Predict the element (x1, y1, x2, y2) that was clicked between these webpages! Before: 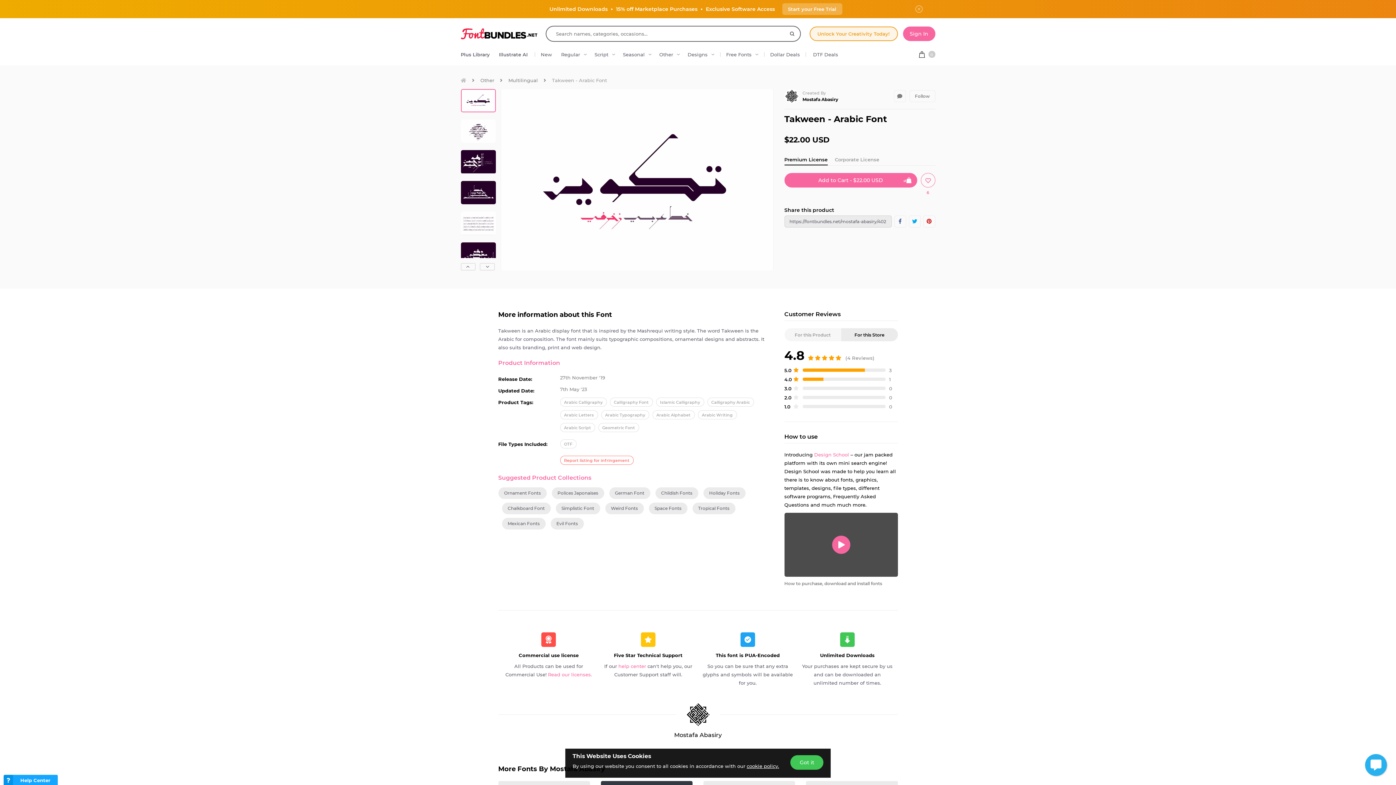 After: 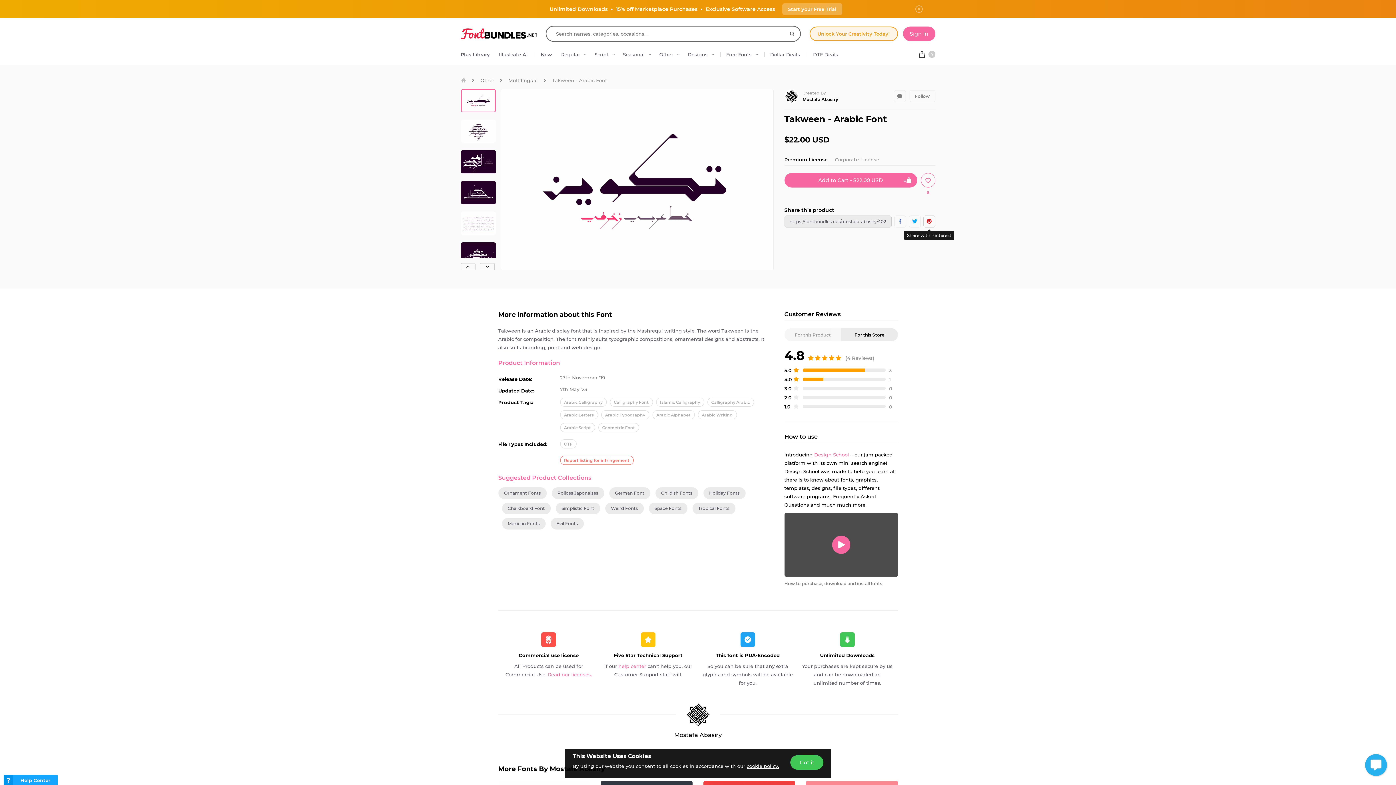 Action: bbox: (923, 215, 935, 227)